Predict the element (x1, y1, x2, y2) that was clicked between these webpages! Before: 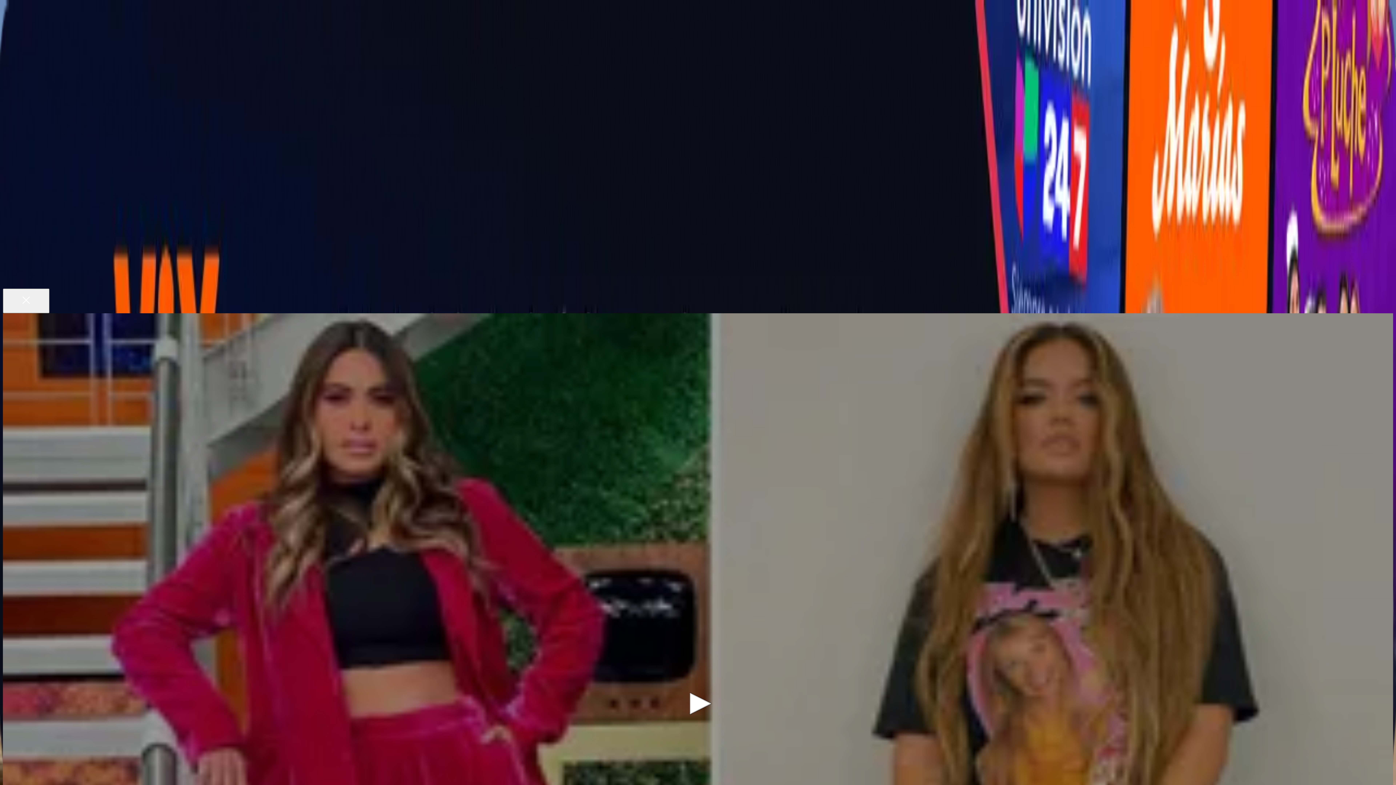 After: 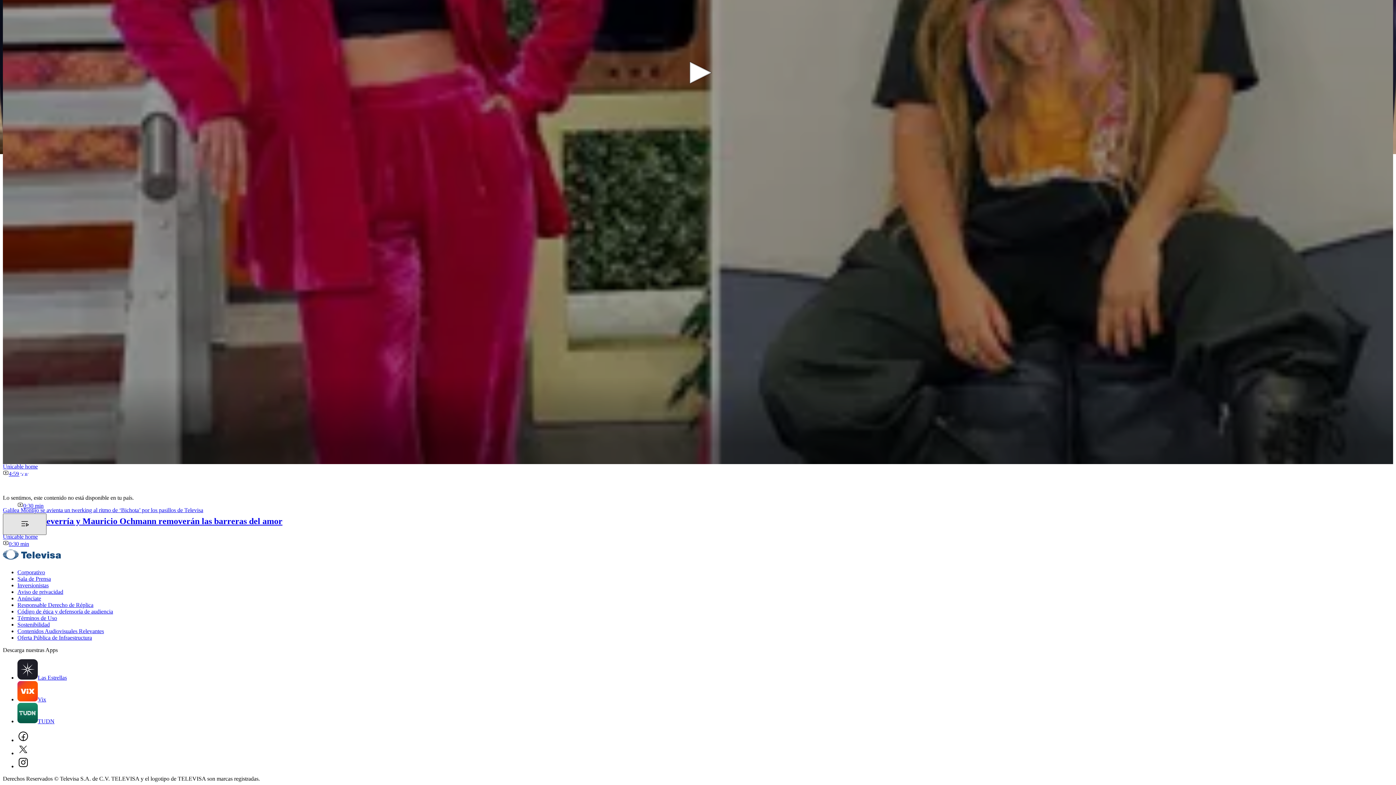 Action: label: Toggle playlist bbox: (2, 319, 46, 341)